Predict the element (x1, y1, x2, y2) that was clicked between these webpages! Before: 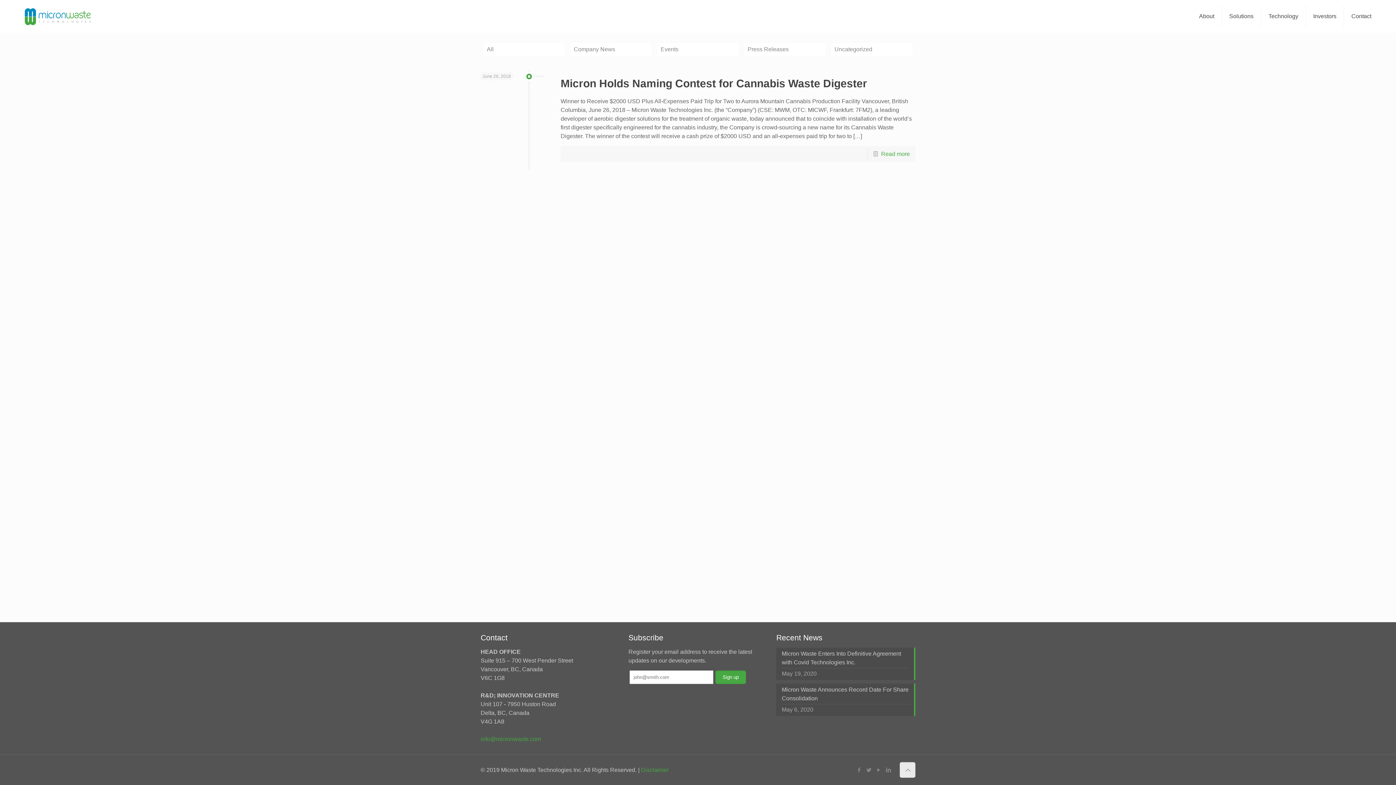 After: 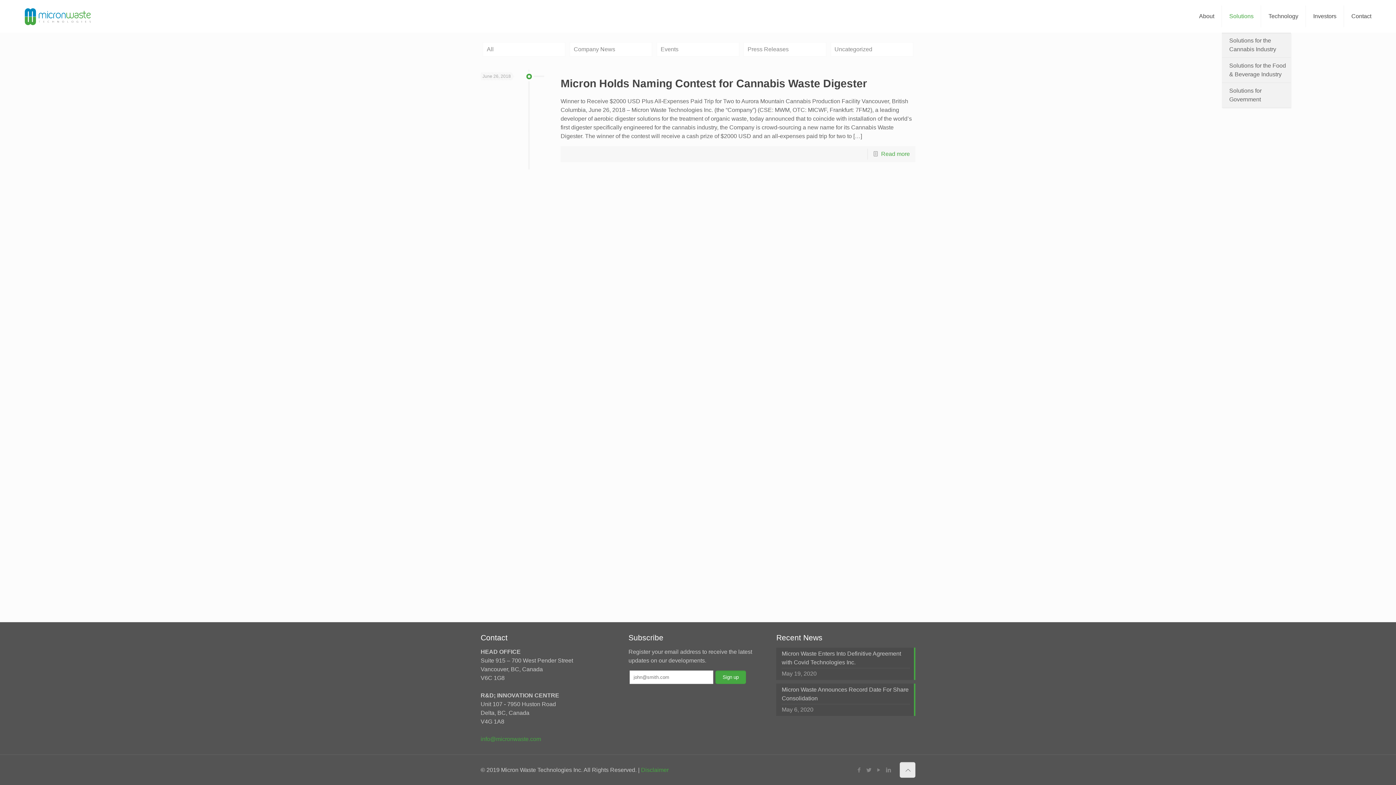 Action: label: Solutions bbox: (1222, 0, 1261, 32)